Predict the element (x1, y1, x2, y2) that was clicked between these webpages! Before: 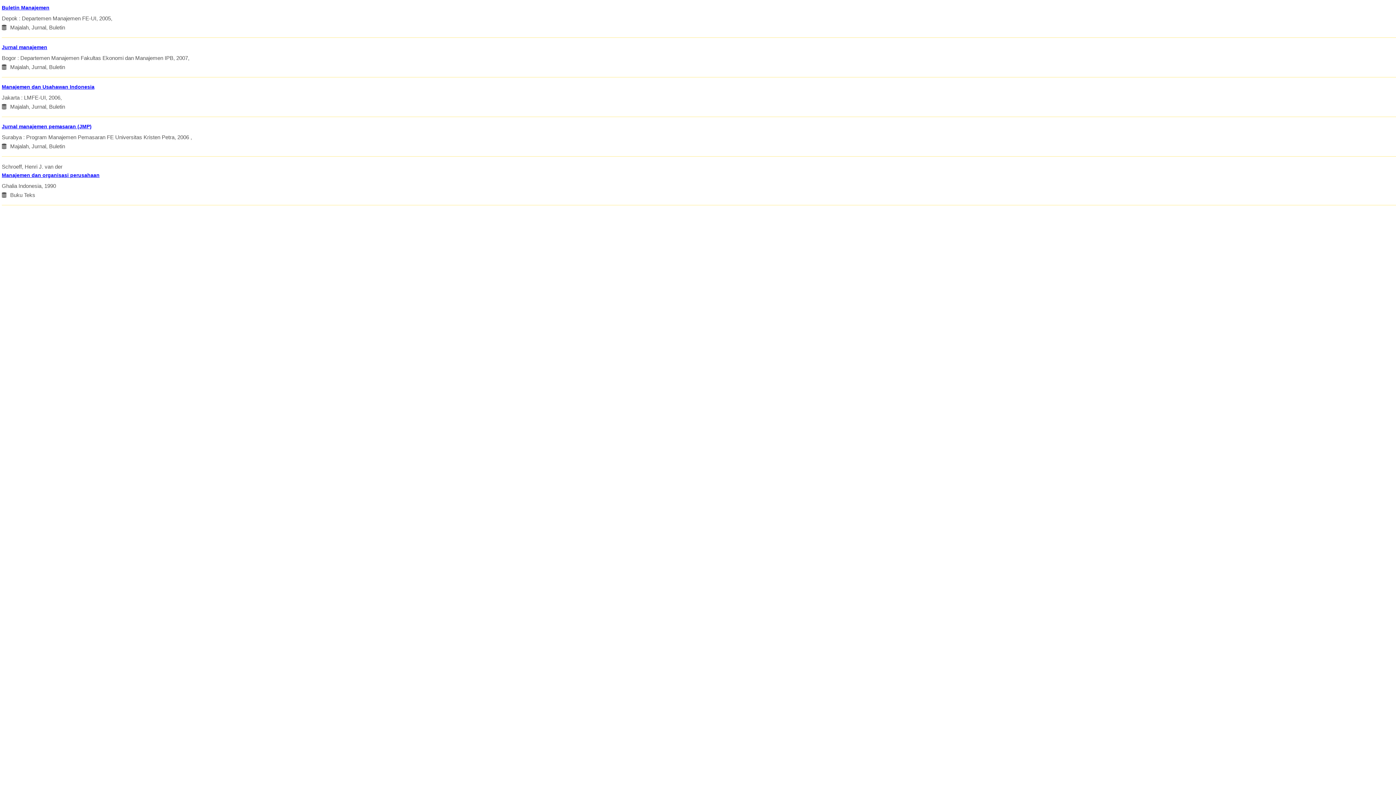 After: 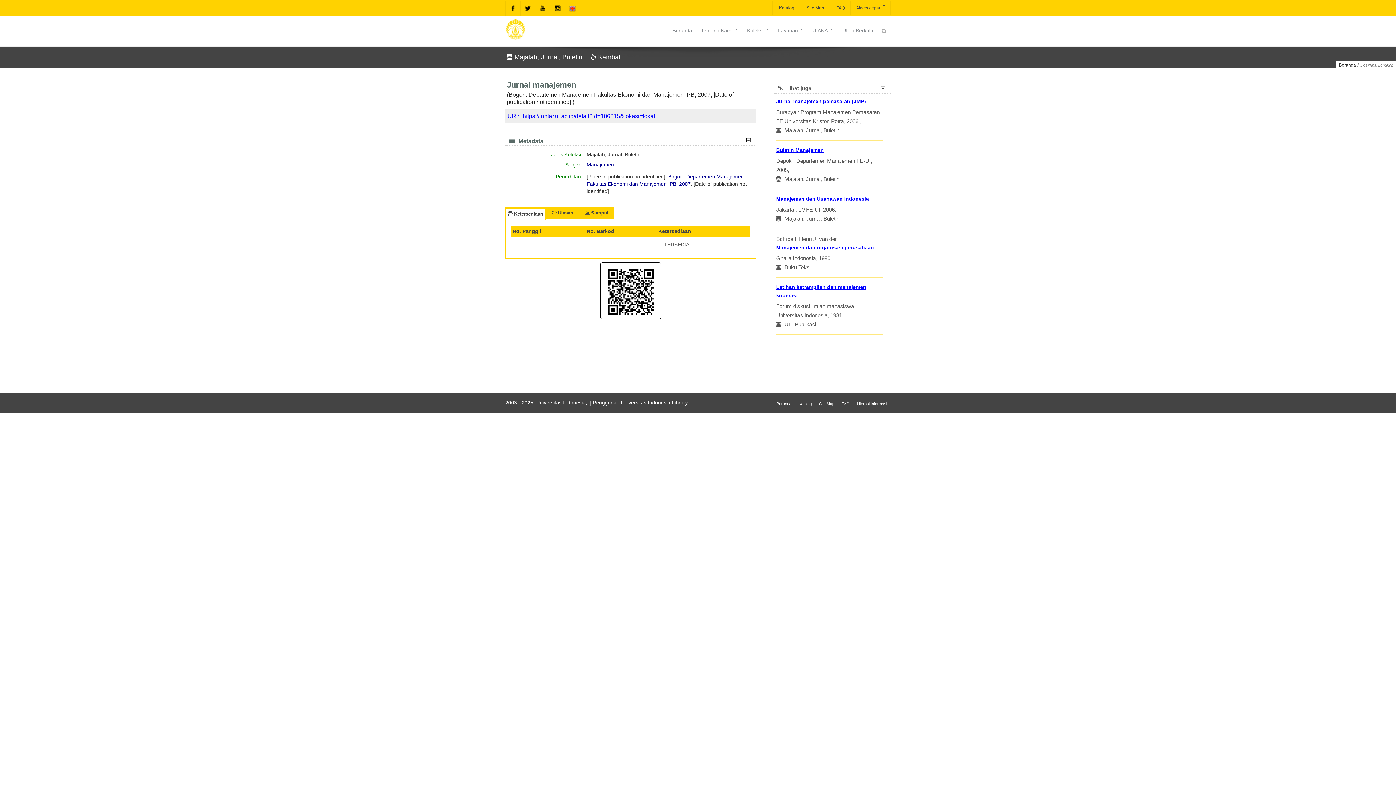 Action: label: Jurnal manajemen bbox: (1, 43, 1396, 51)